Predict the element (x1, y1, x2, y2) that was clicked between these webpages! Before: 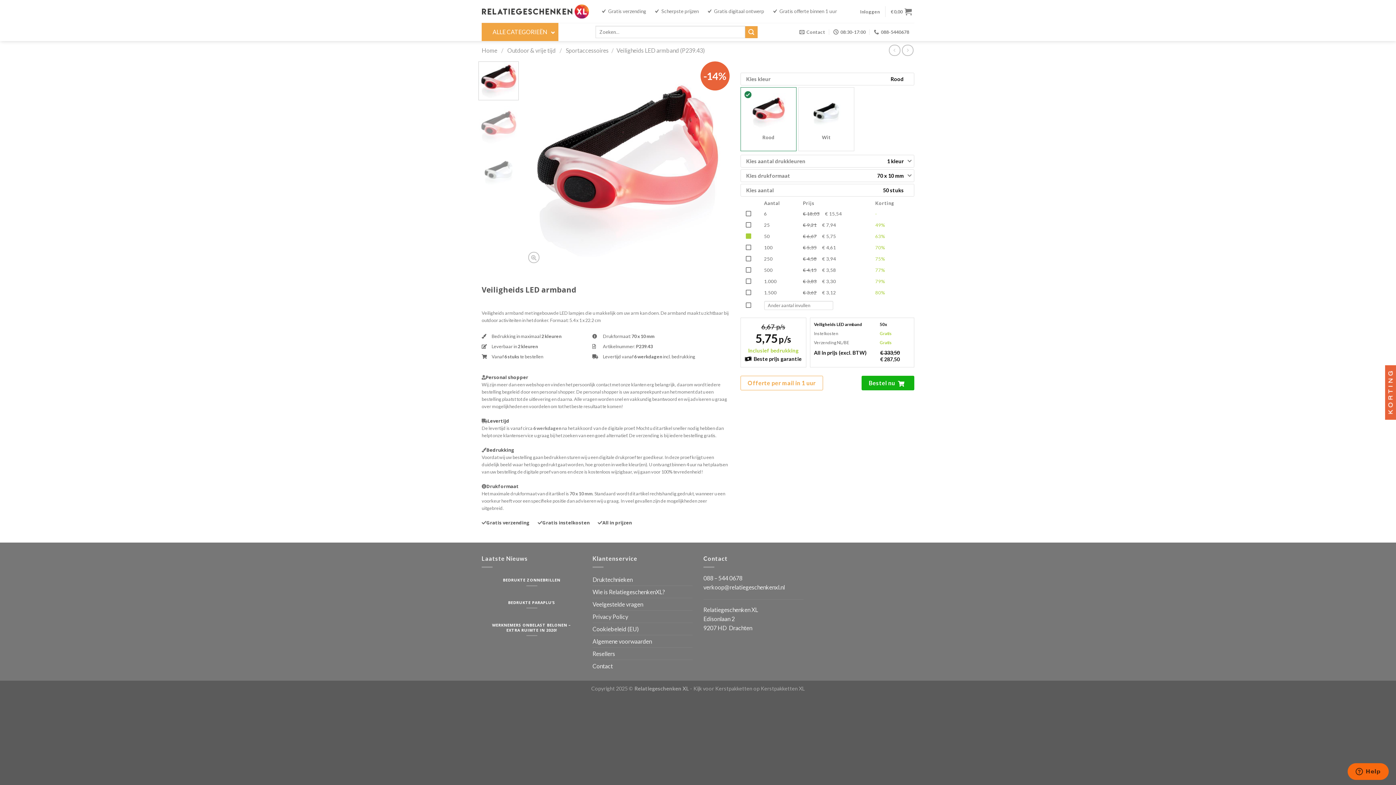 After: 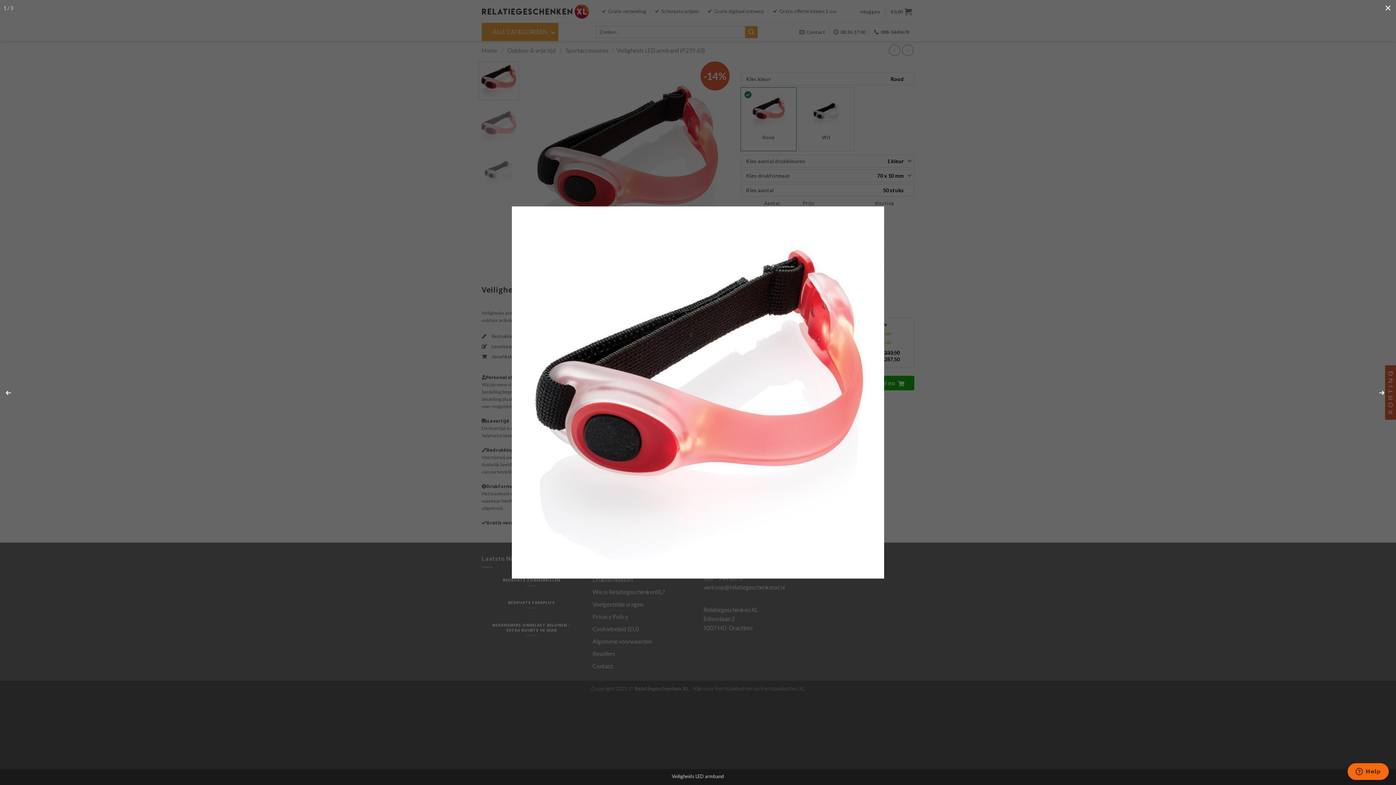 Action: bbox: (524, 160, 729, 166)